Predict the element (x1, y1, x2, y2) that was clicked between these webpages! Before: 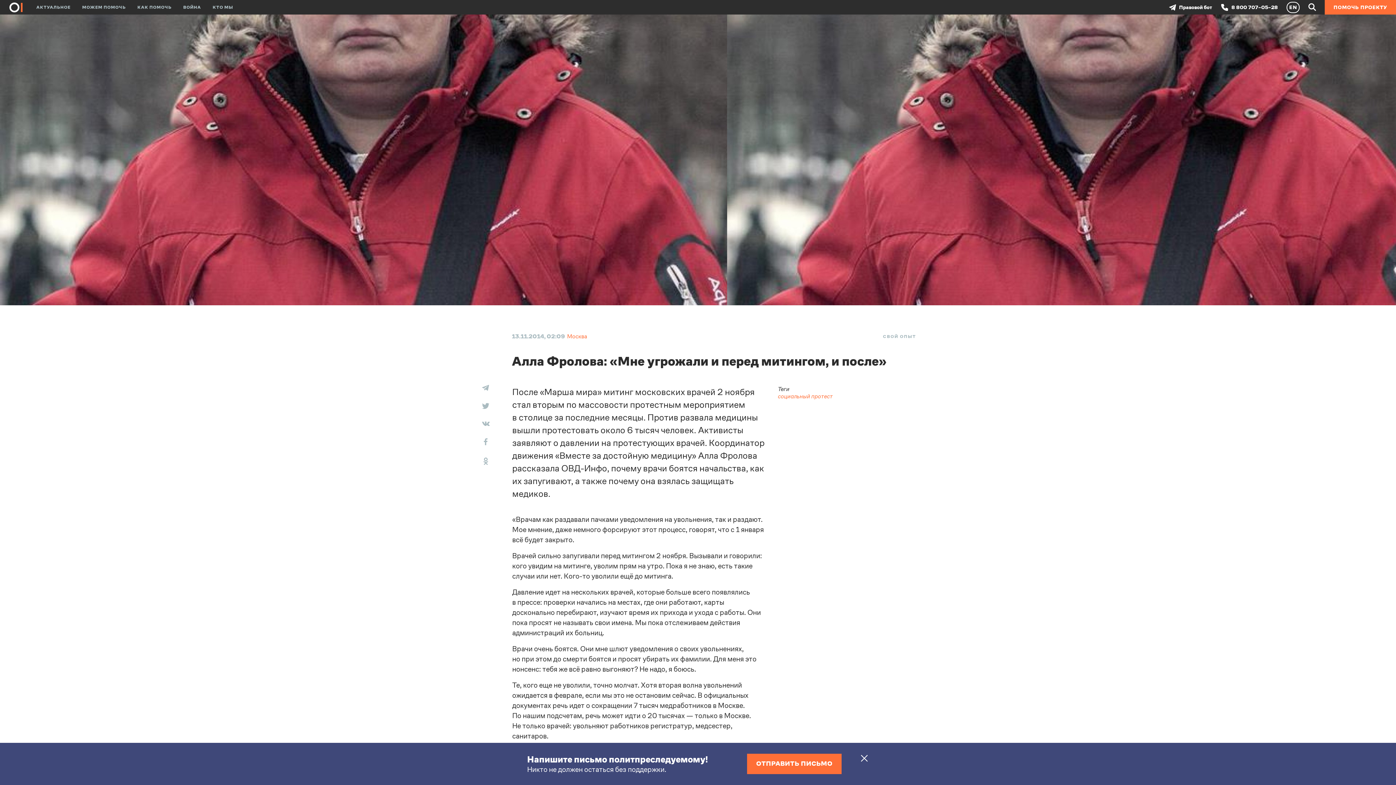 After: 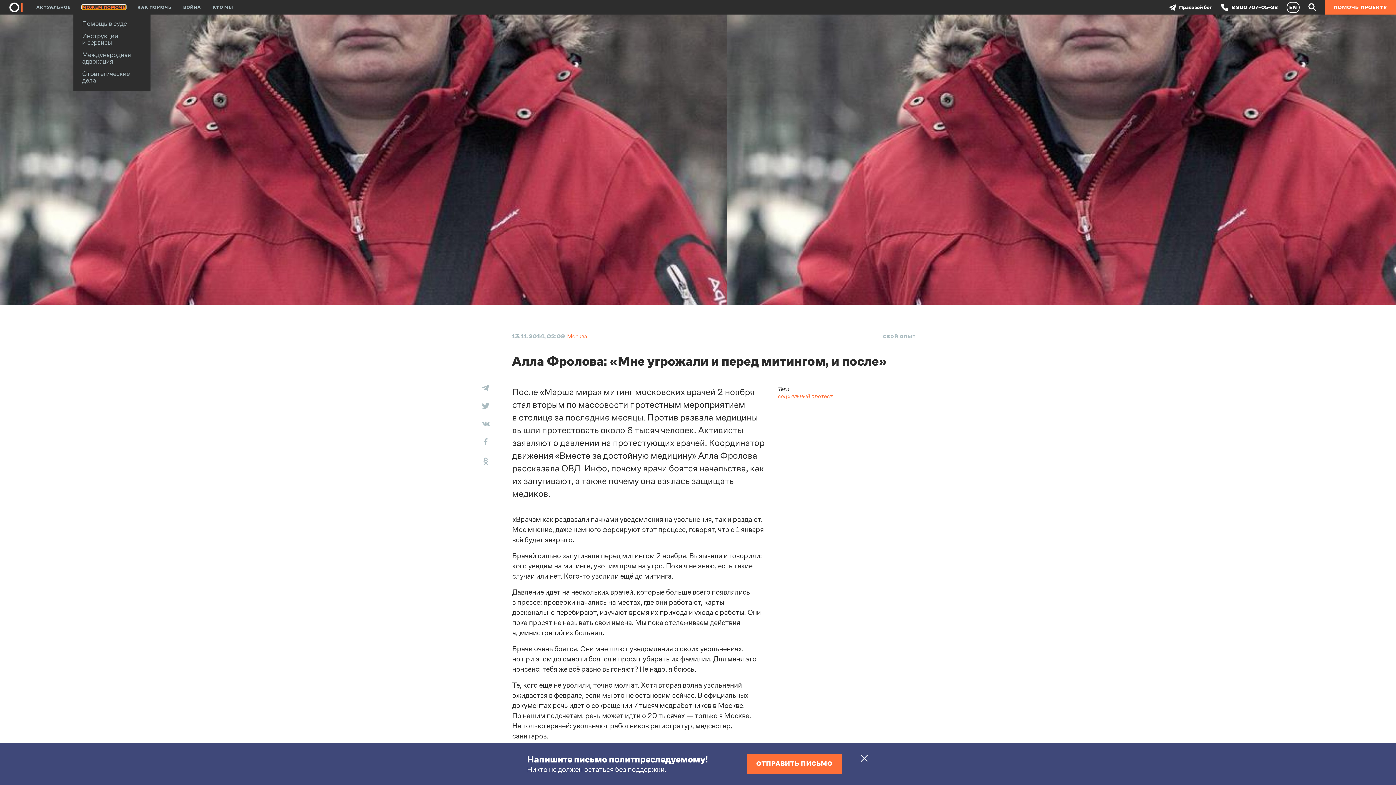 Action: bbox: (82, 5, 125, 9) label: МОЖЕМ ПОМОЧЬ